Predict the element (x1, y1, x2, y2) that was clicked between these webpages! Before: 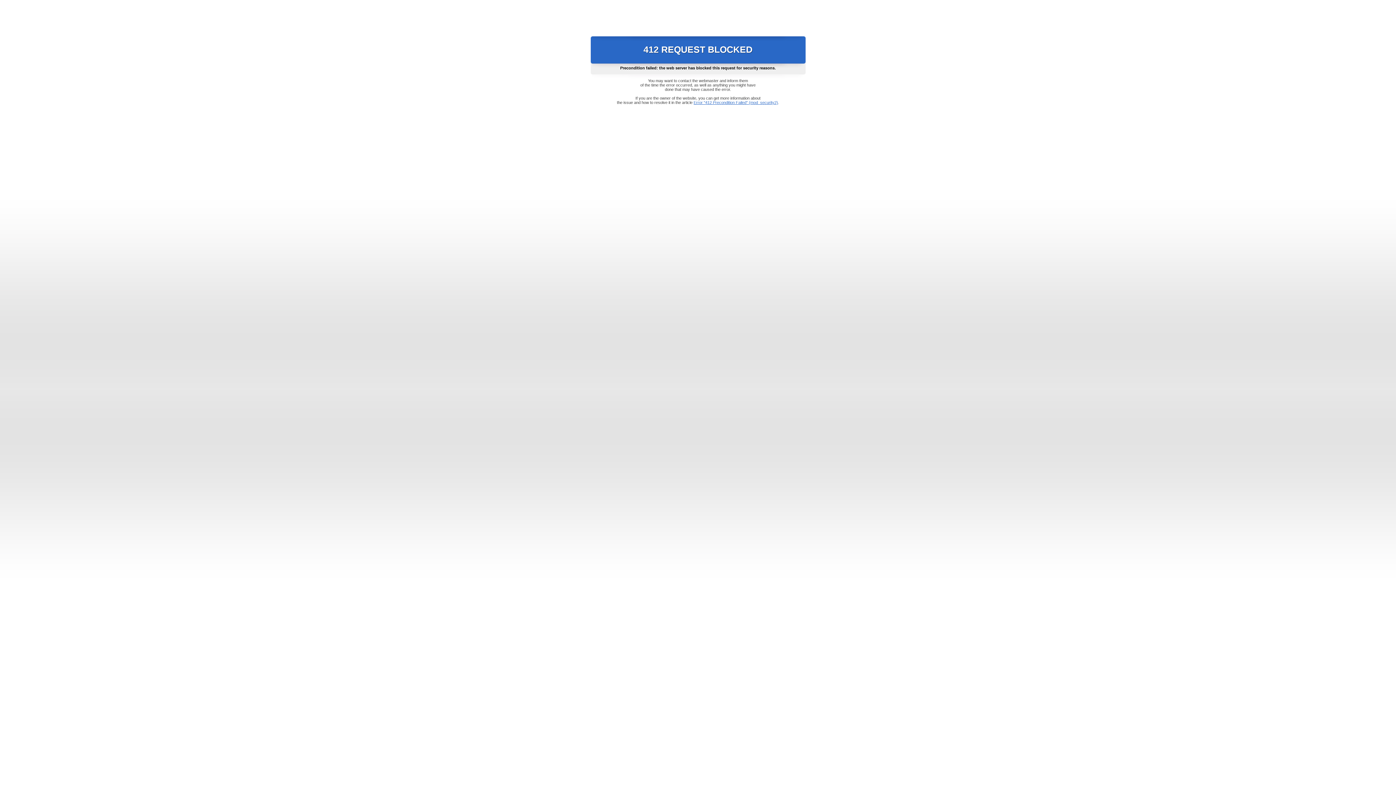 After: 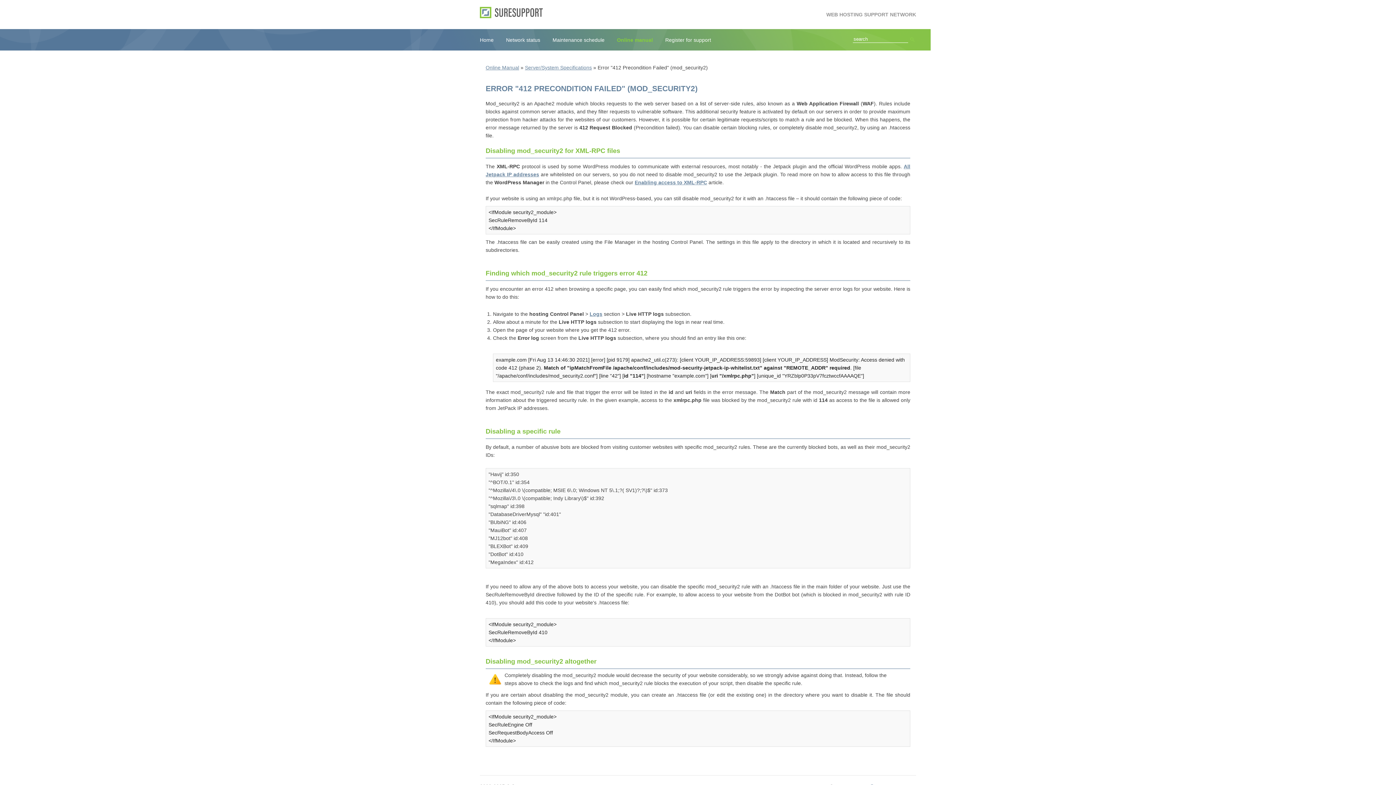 Action: label: Error "412 Precondition Failed" (mod_security2) bbox: (693, 100, 778, 104)